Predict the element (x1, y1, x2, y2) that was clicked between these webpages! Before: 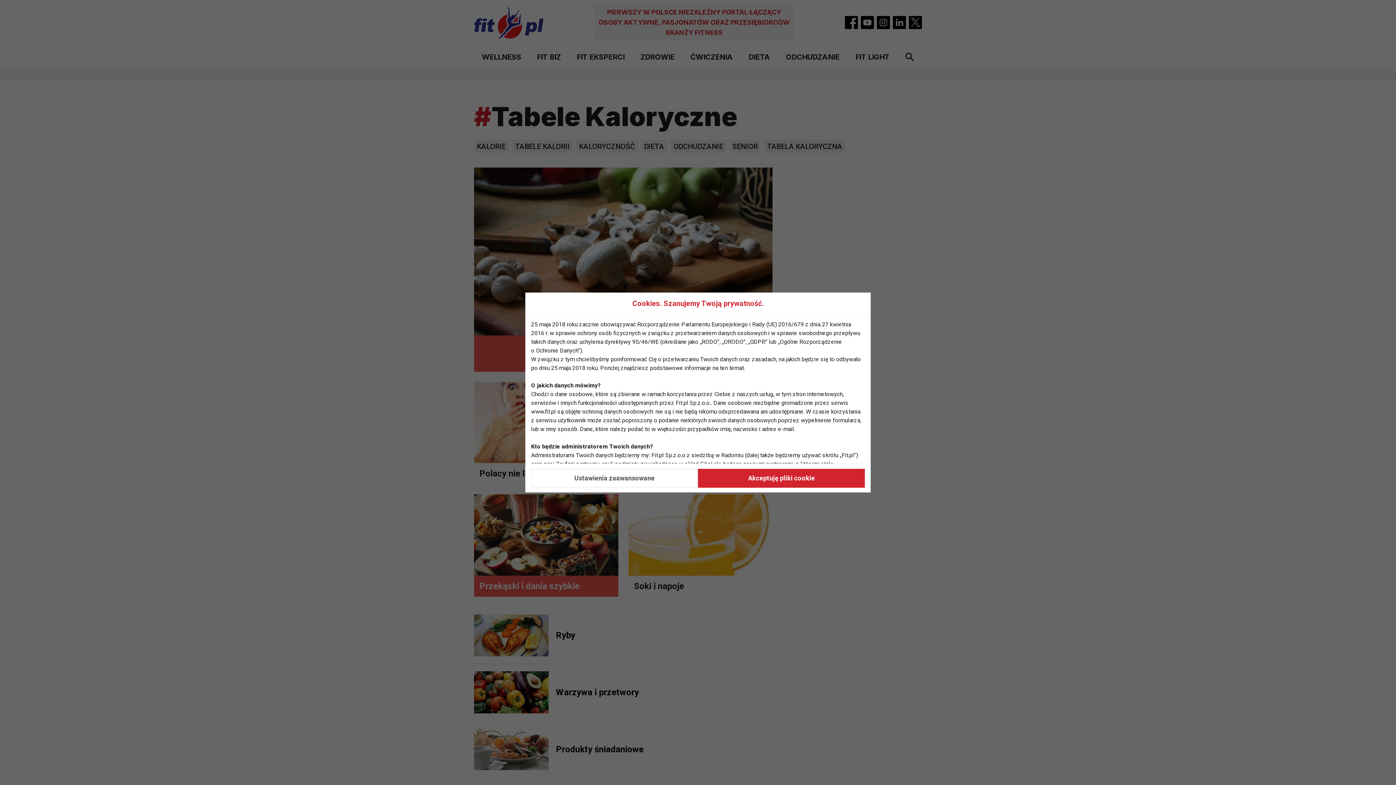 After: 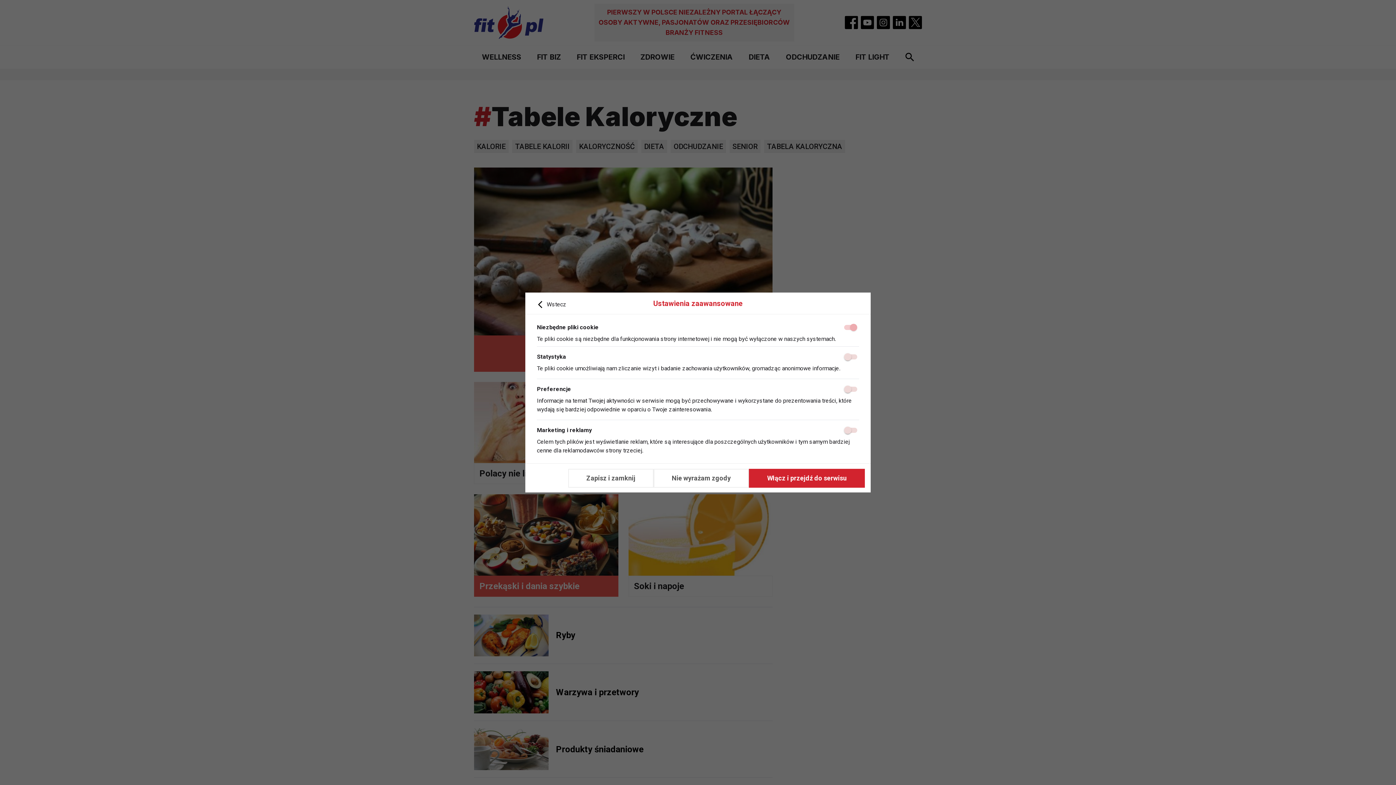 Action: bbox: (531, 468, 698, 487) label: Ustawienia zaawansowane